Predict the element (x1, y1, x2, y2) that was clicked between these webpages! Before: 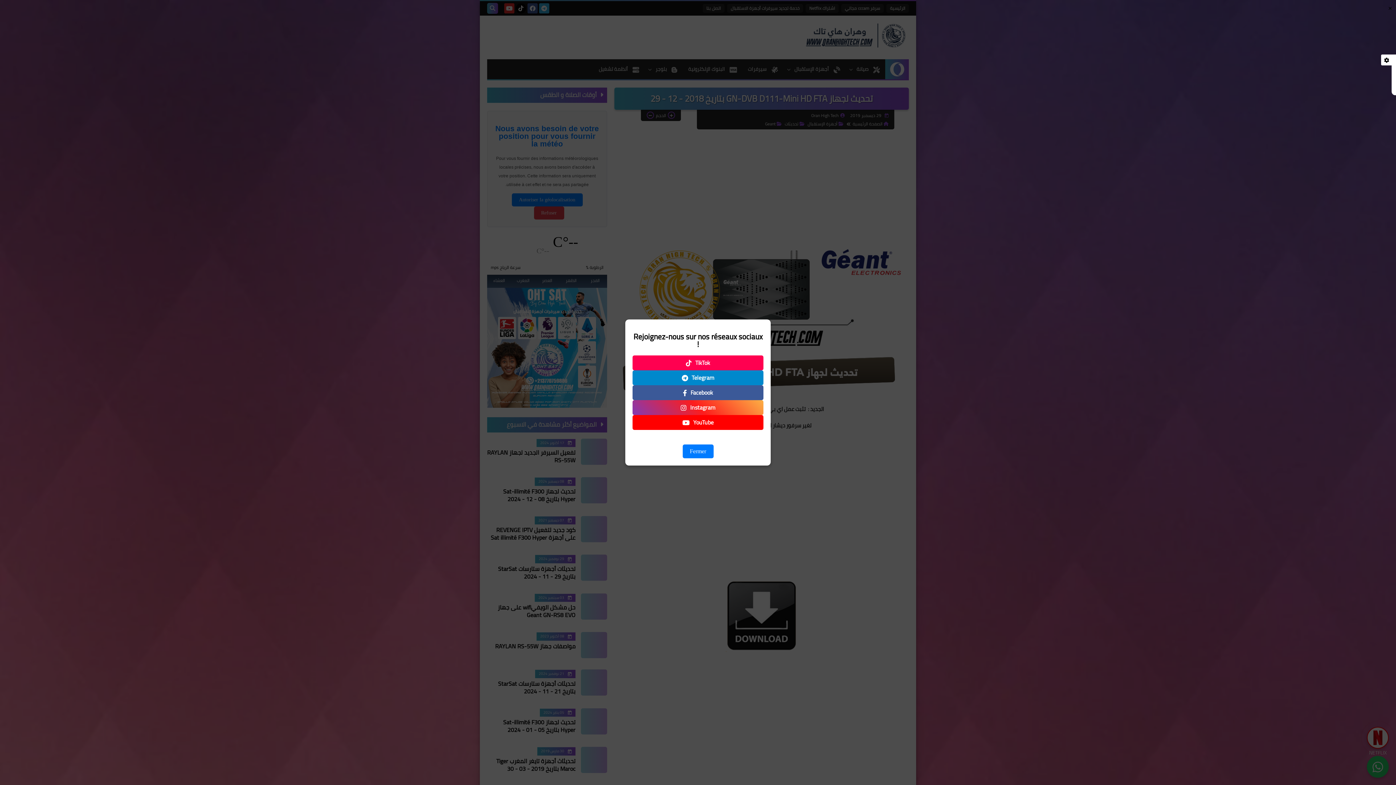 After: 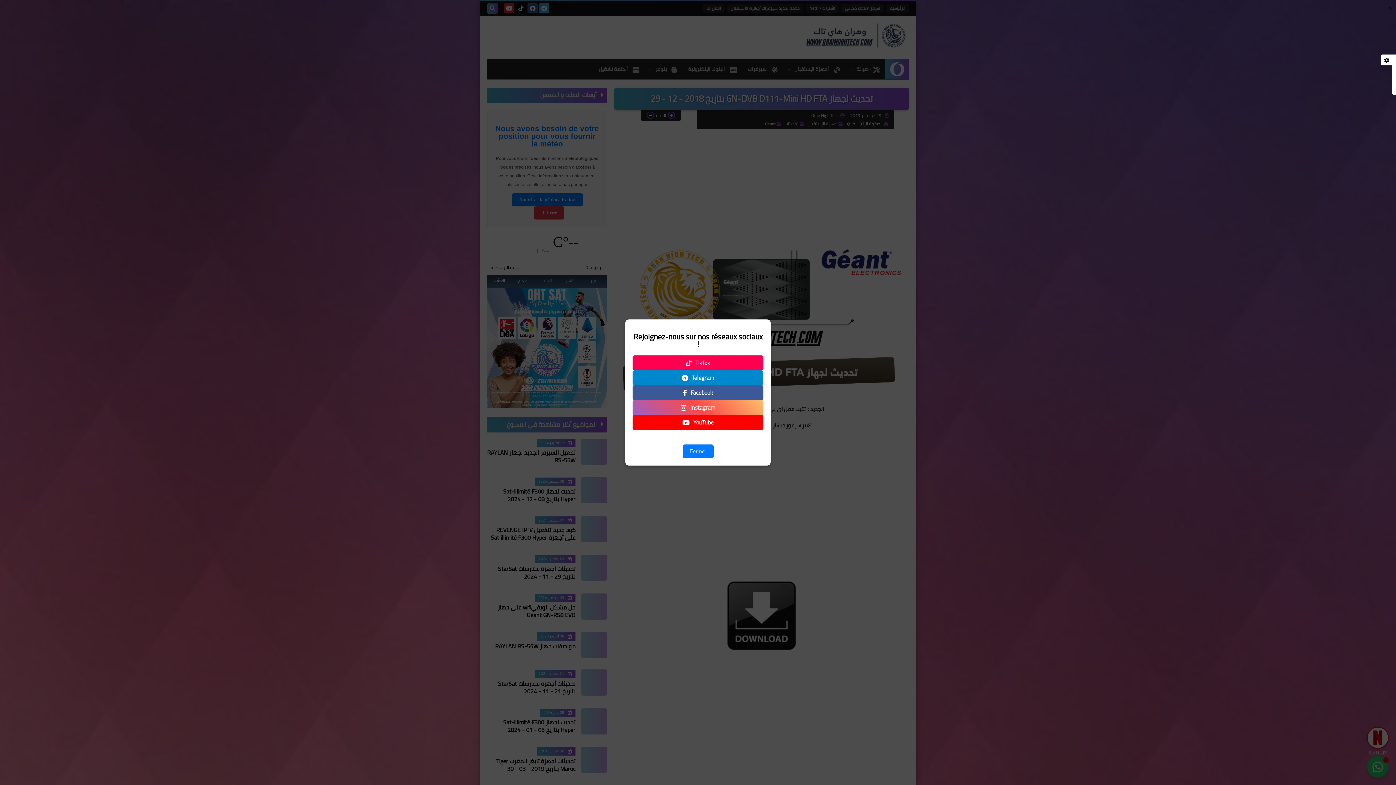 Action: bbox: (632, 400, 763, 415) label: Instagram